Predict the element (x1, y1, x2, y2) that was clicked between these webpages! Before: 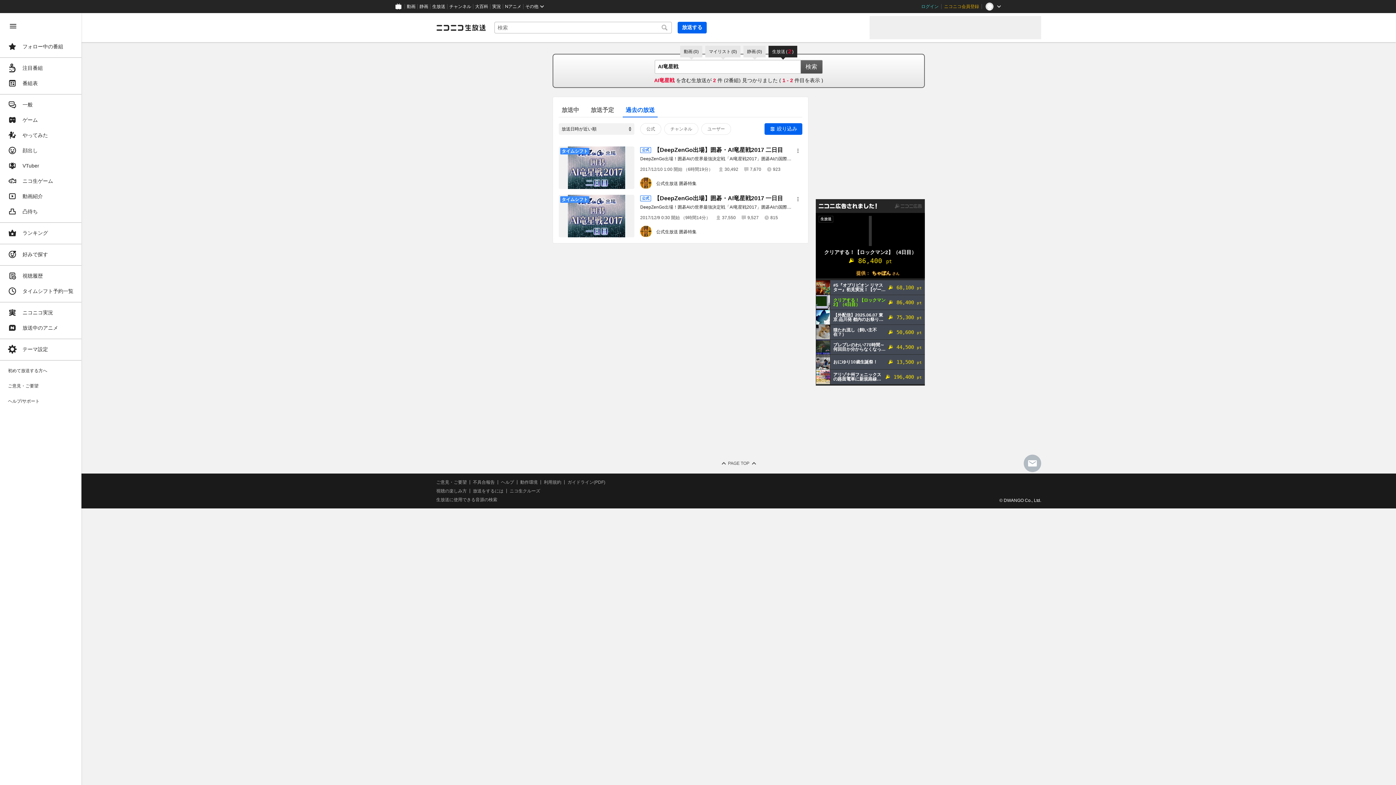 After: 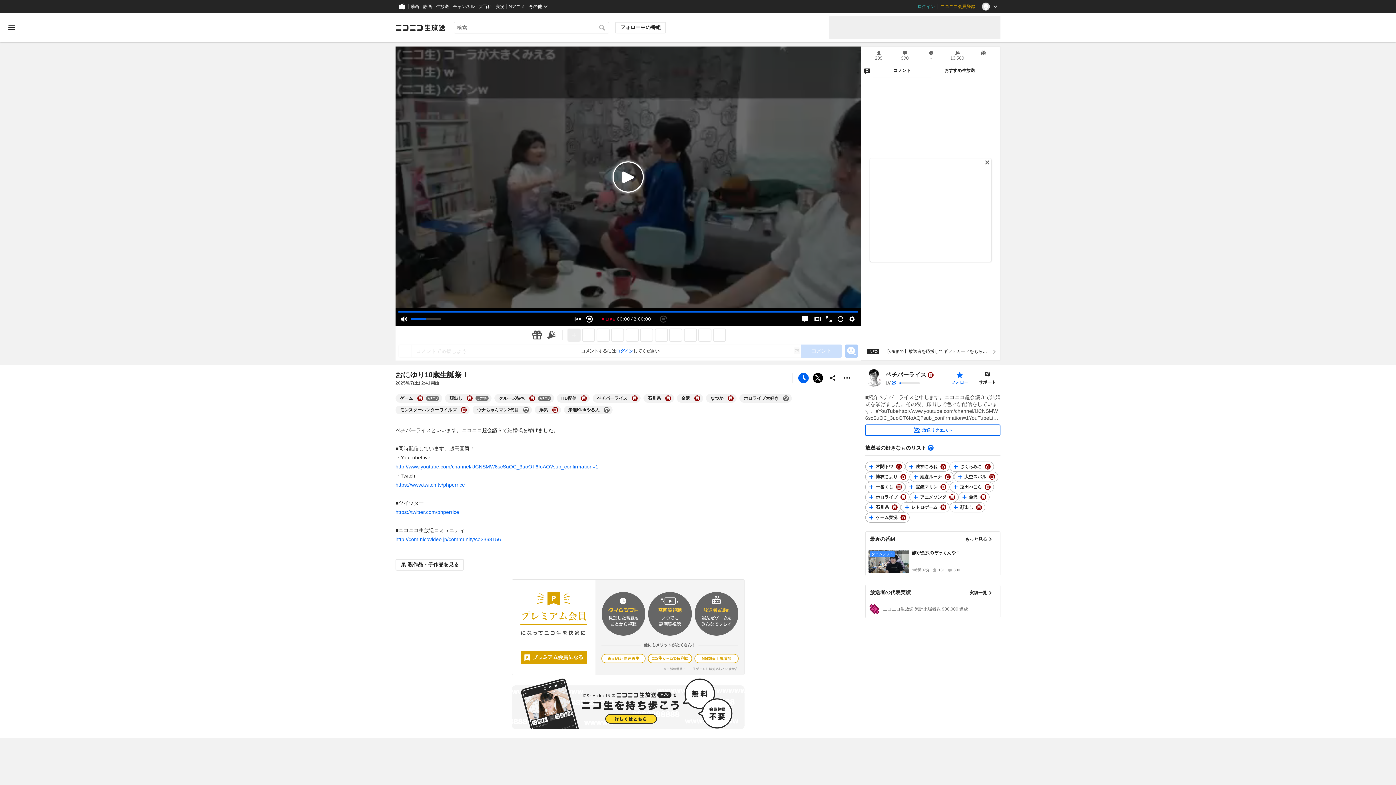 Action: bbox: (816, 354, 925, 369) label: おにゆり10歳生誕祭！

 13,500 pt